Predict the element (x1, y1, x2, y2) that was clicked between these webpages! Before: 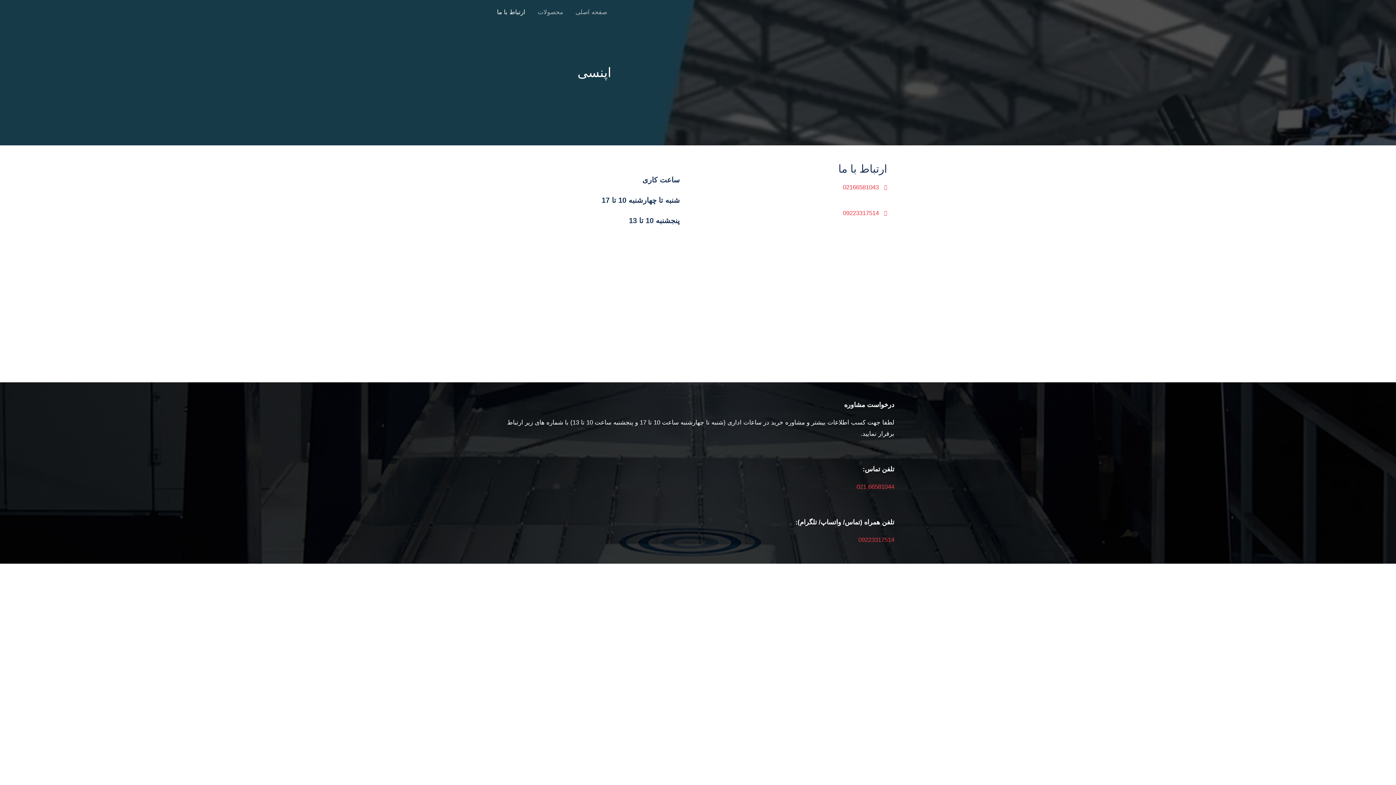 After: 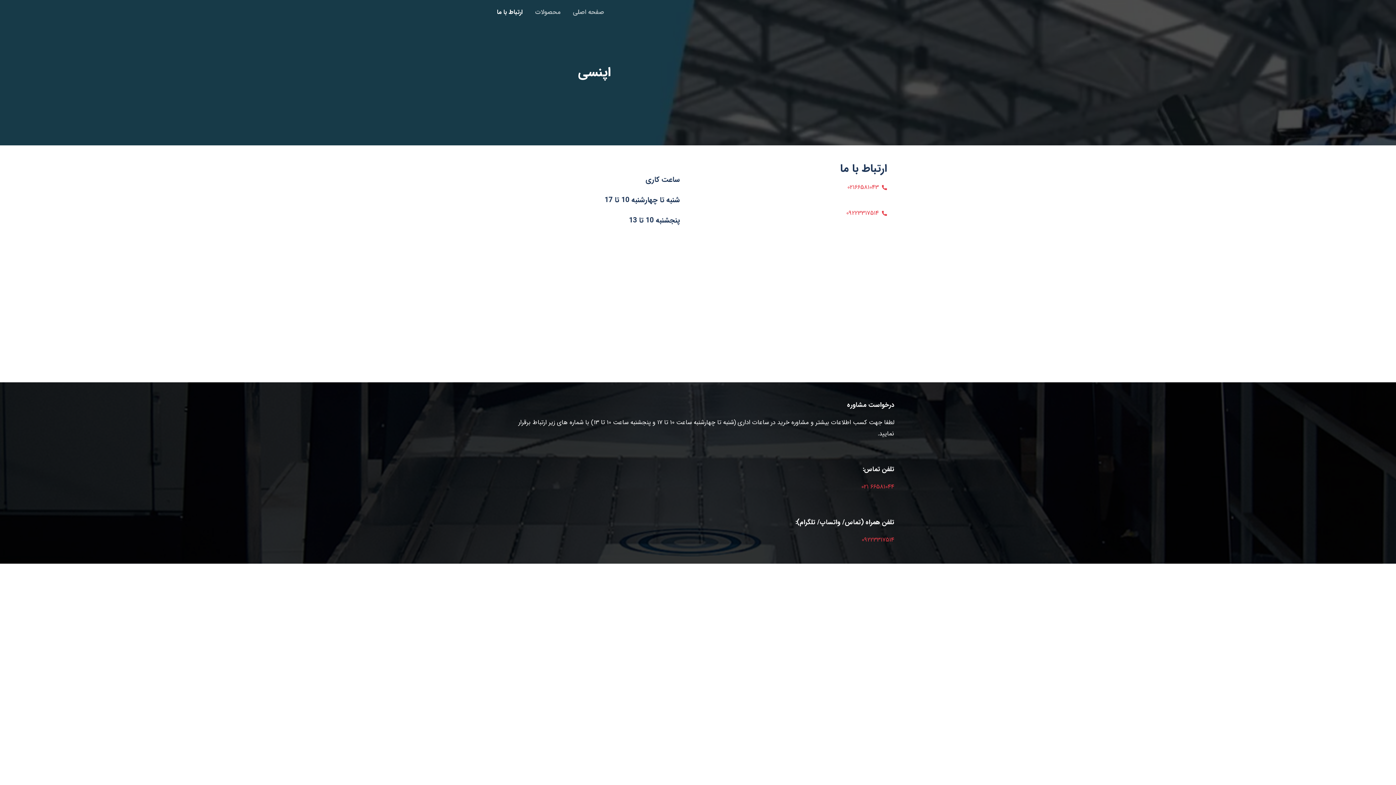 Action: bbox: (490, 0, 531, 24) label: ارتباط با ما